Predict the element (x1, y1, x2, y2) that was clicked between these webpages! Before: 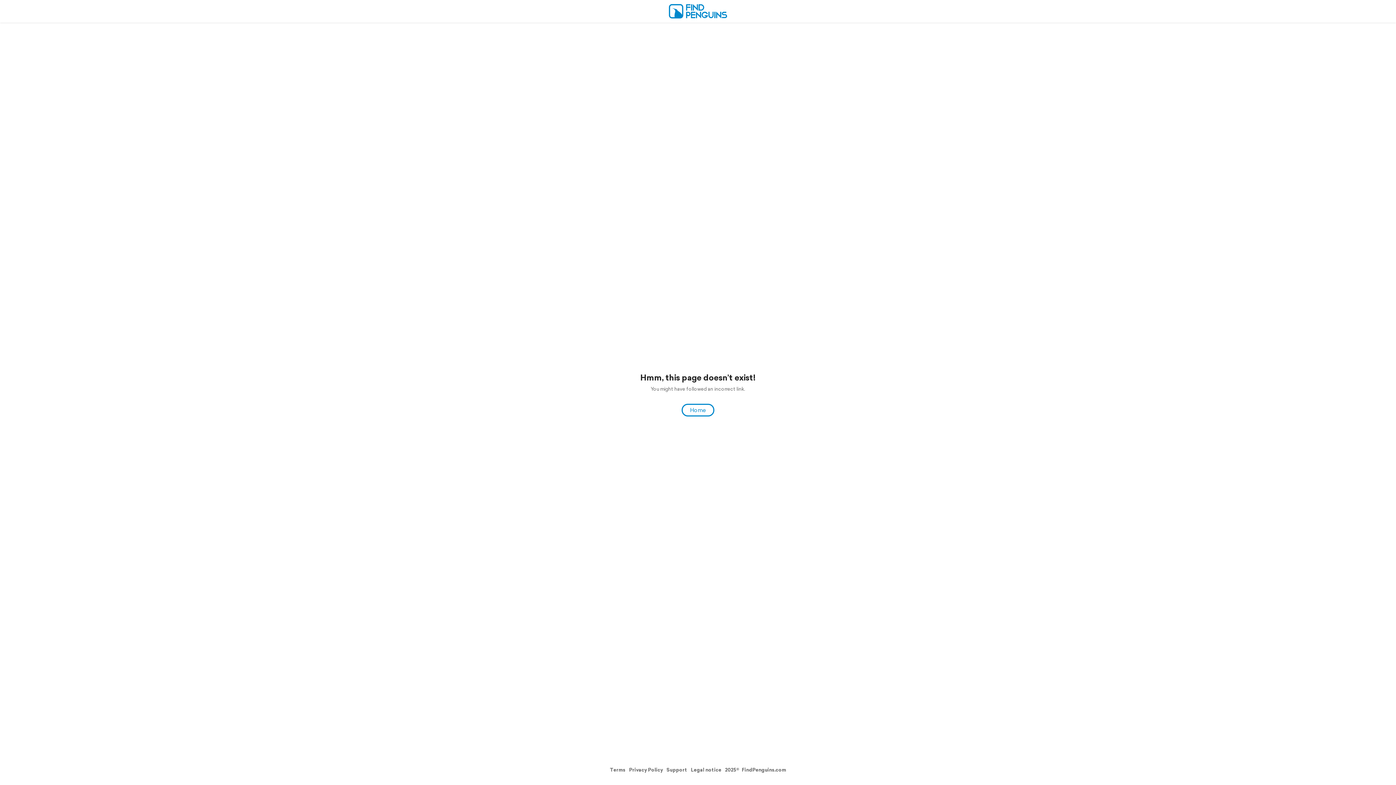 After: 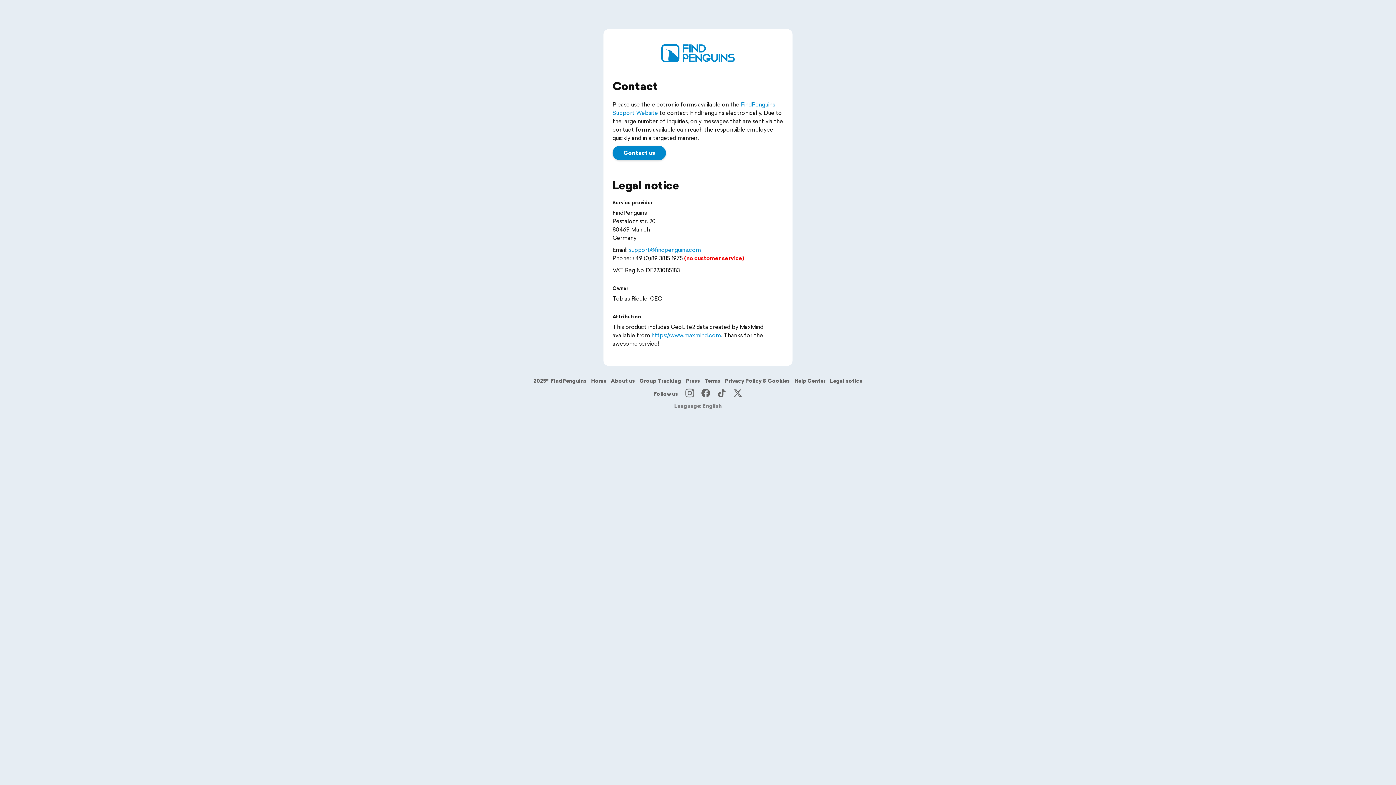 Action: bbox: (691, 766, 721, 773) label: Legal notice